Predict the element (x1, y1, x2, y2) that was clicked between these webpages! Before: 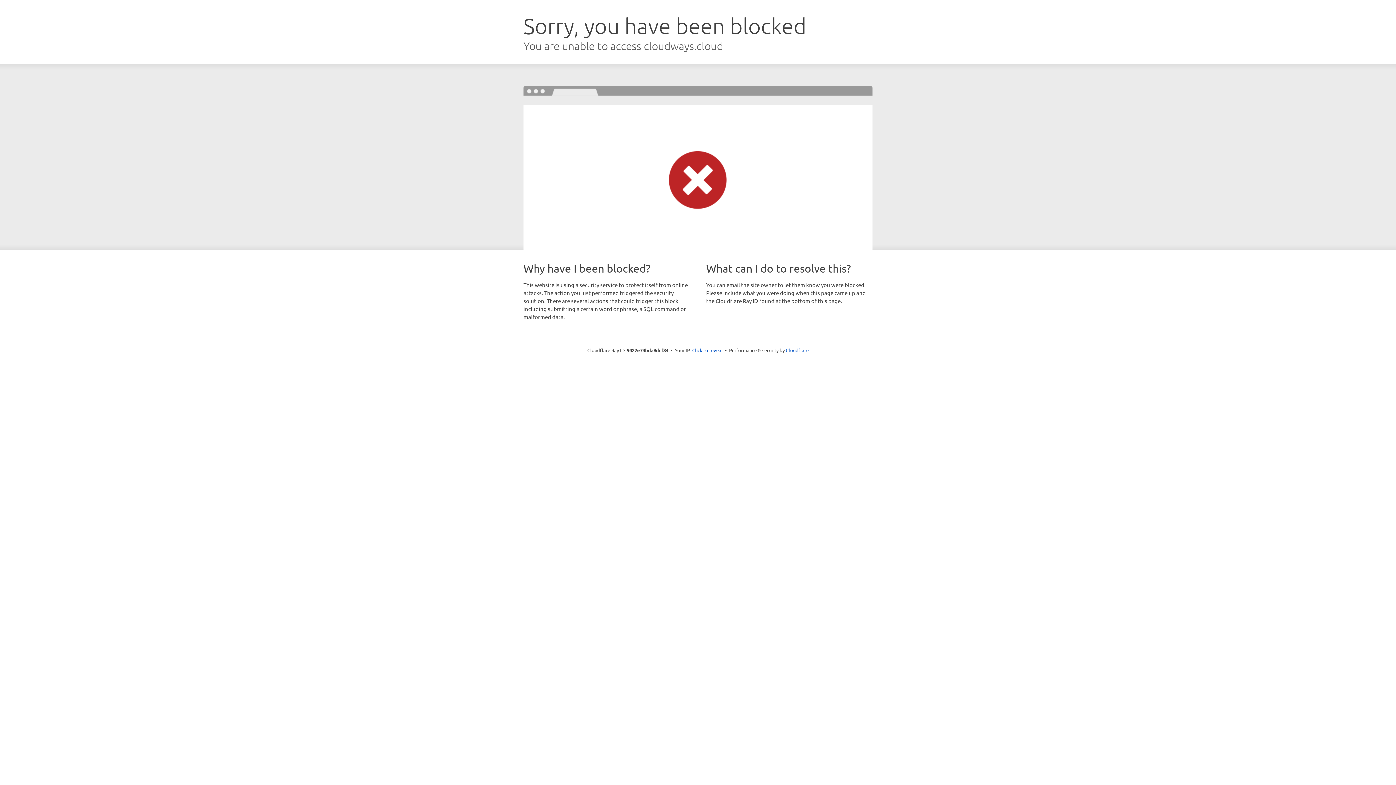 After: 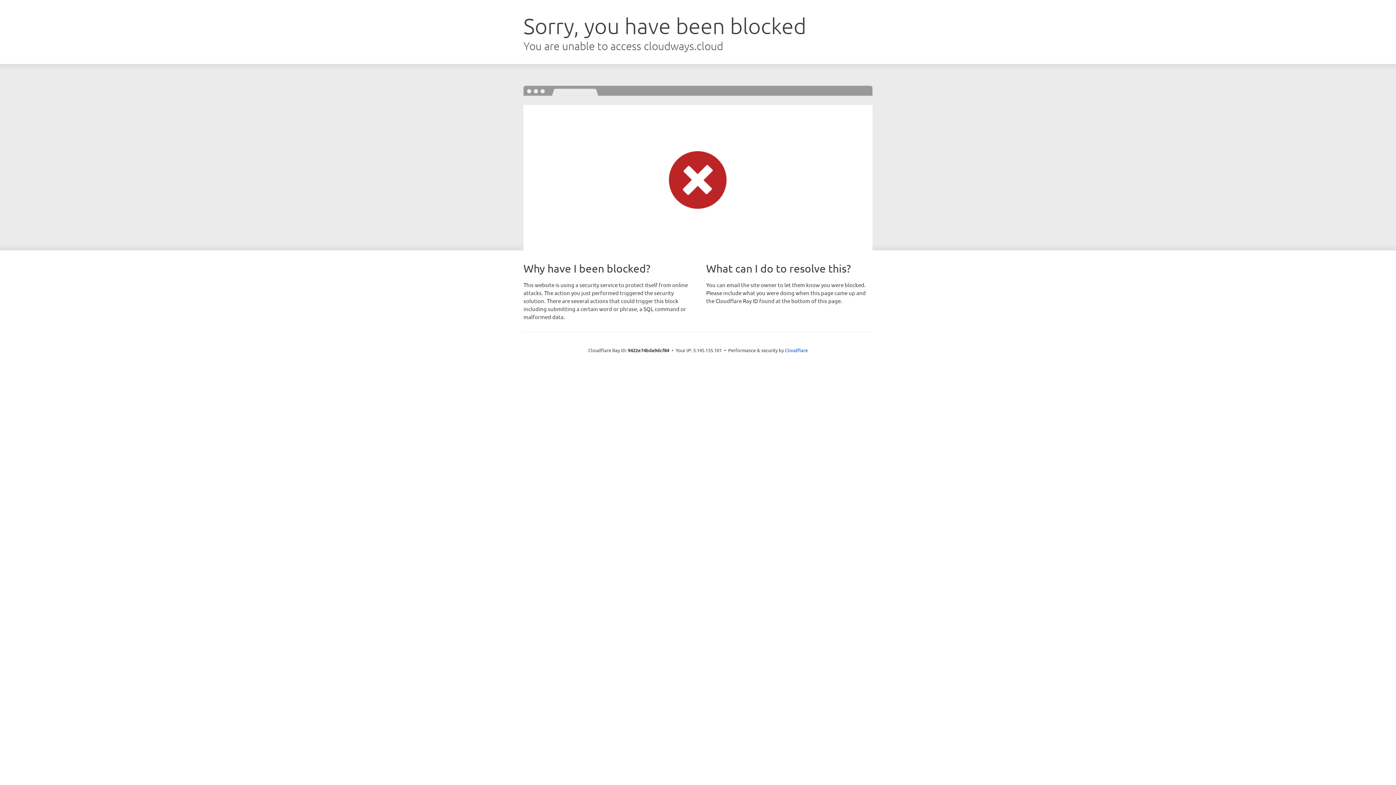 Action: label: Click to reveal bbox: (692, 346, 722, 353)